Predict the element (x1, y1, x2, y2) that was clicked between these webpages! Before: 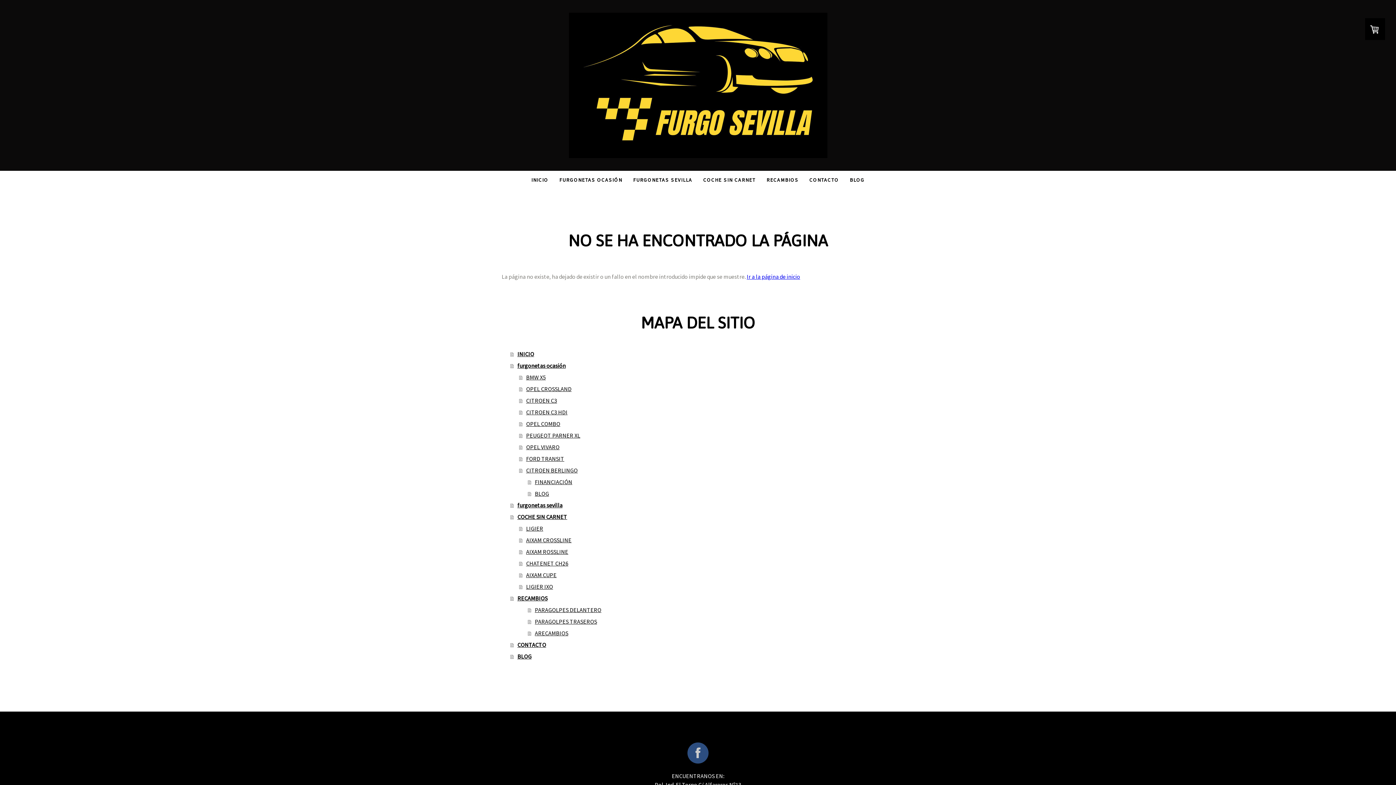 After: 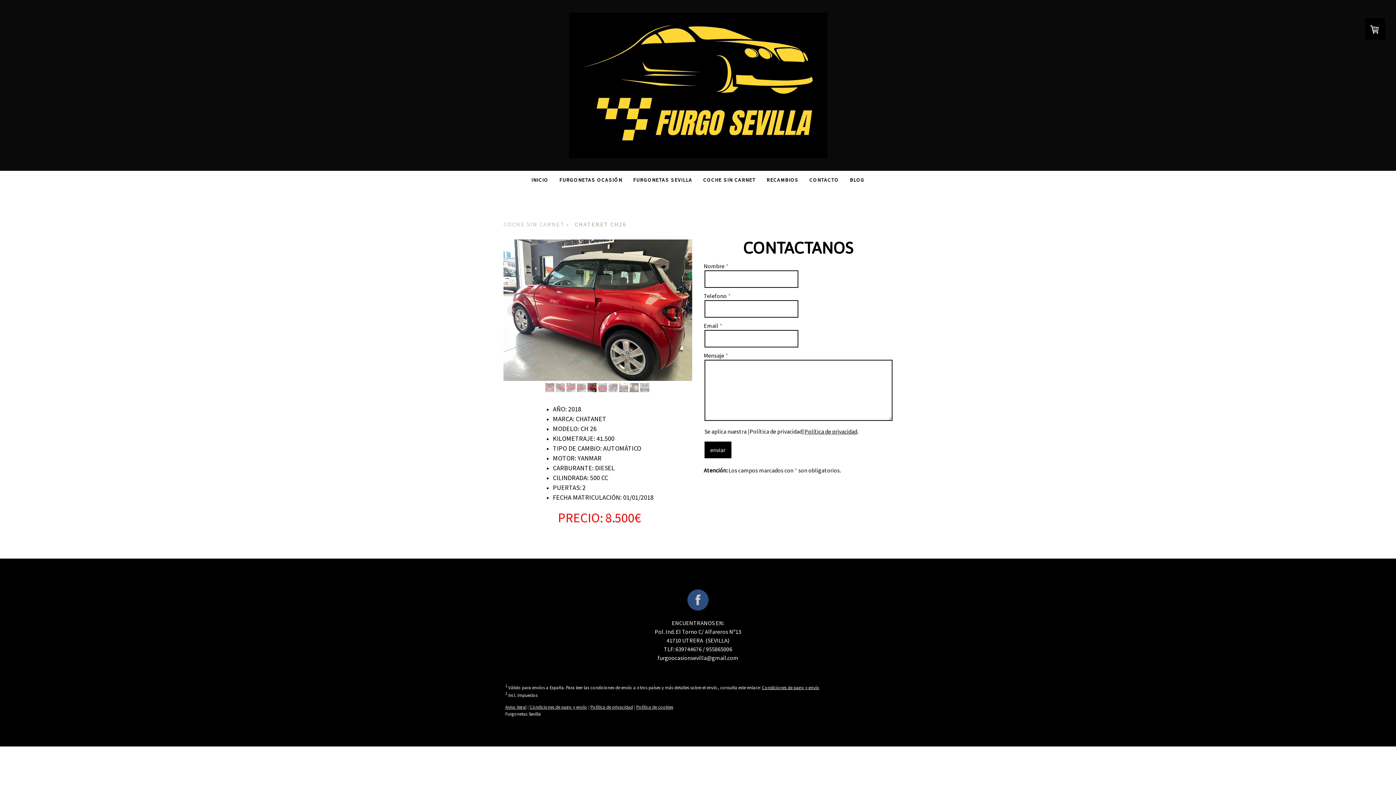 Action: label: CHATENET CH26 bbox: (519, 557, 894, 569)